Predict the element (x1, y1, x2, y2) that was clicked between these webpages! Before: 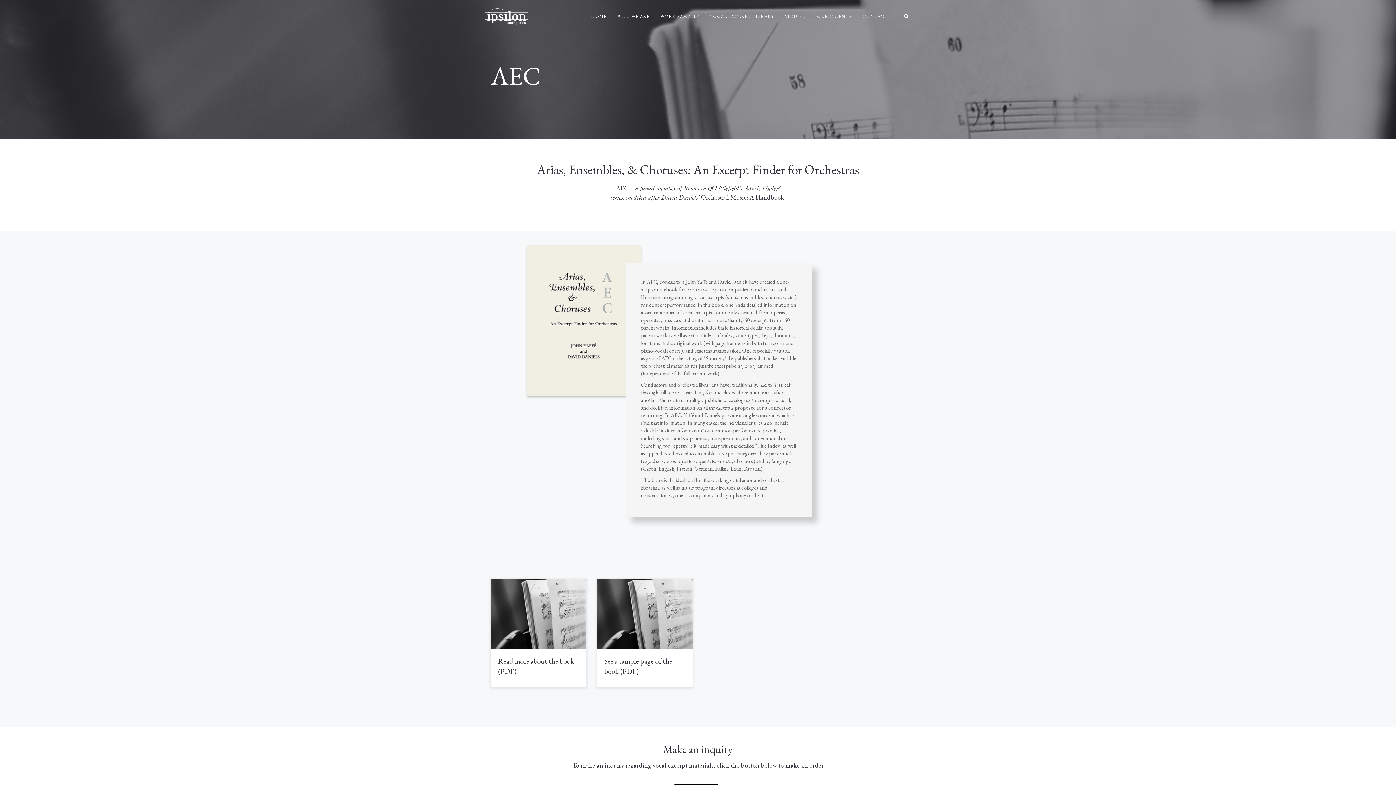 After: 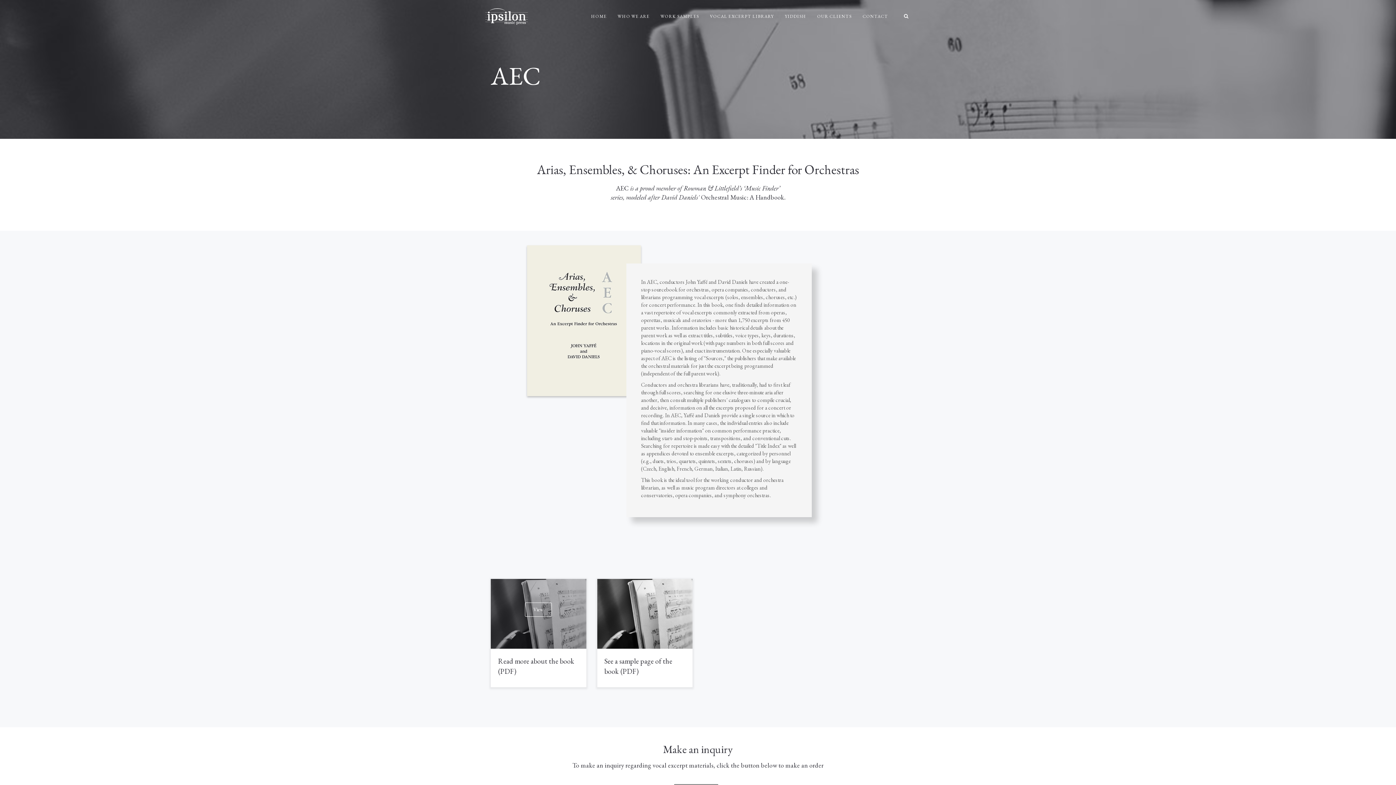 Action: label: View bbox: (490, 579, 586, 687)